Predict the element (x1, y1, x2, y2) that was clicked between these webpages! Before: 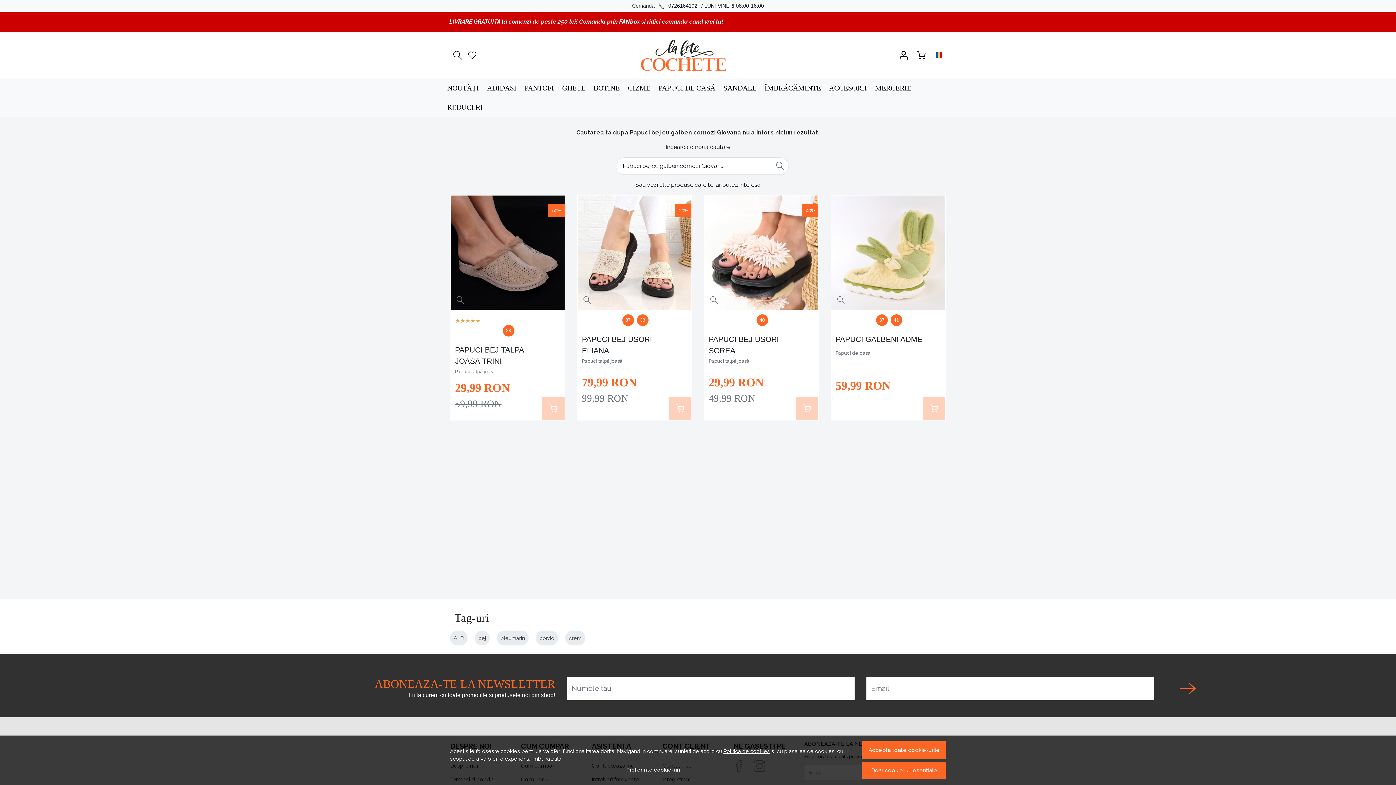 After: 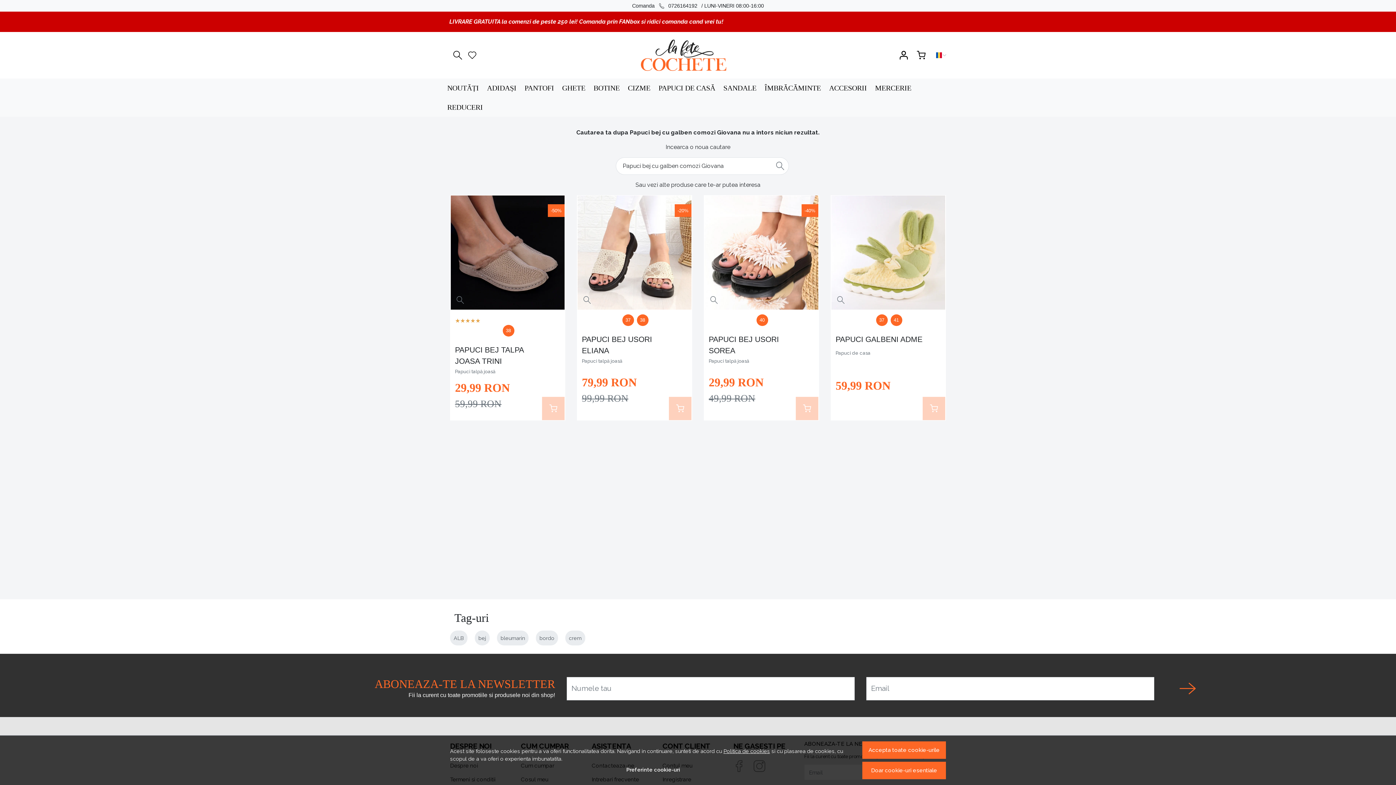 Action: bbox: (771, 157, 789, 174)